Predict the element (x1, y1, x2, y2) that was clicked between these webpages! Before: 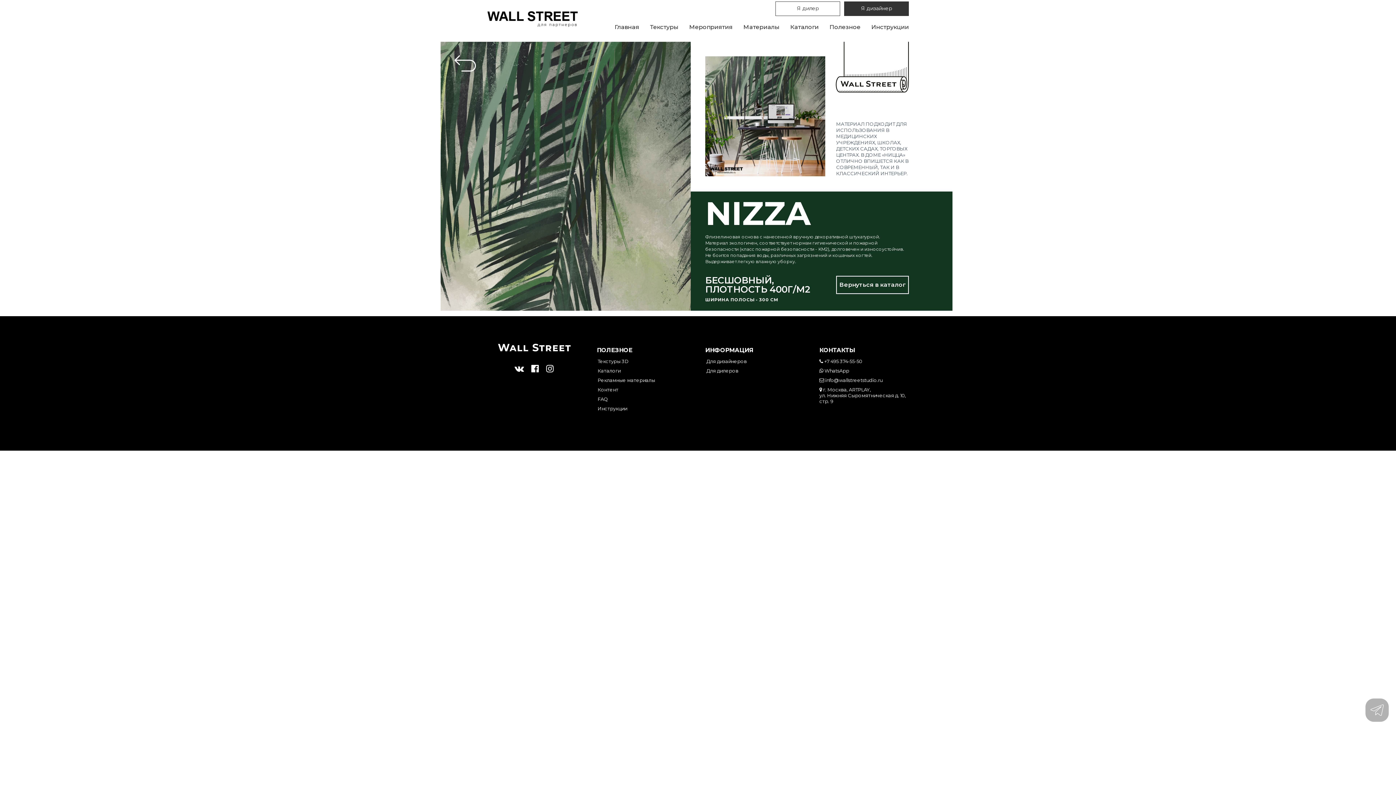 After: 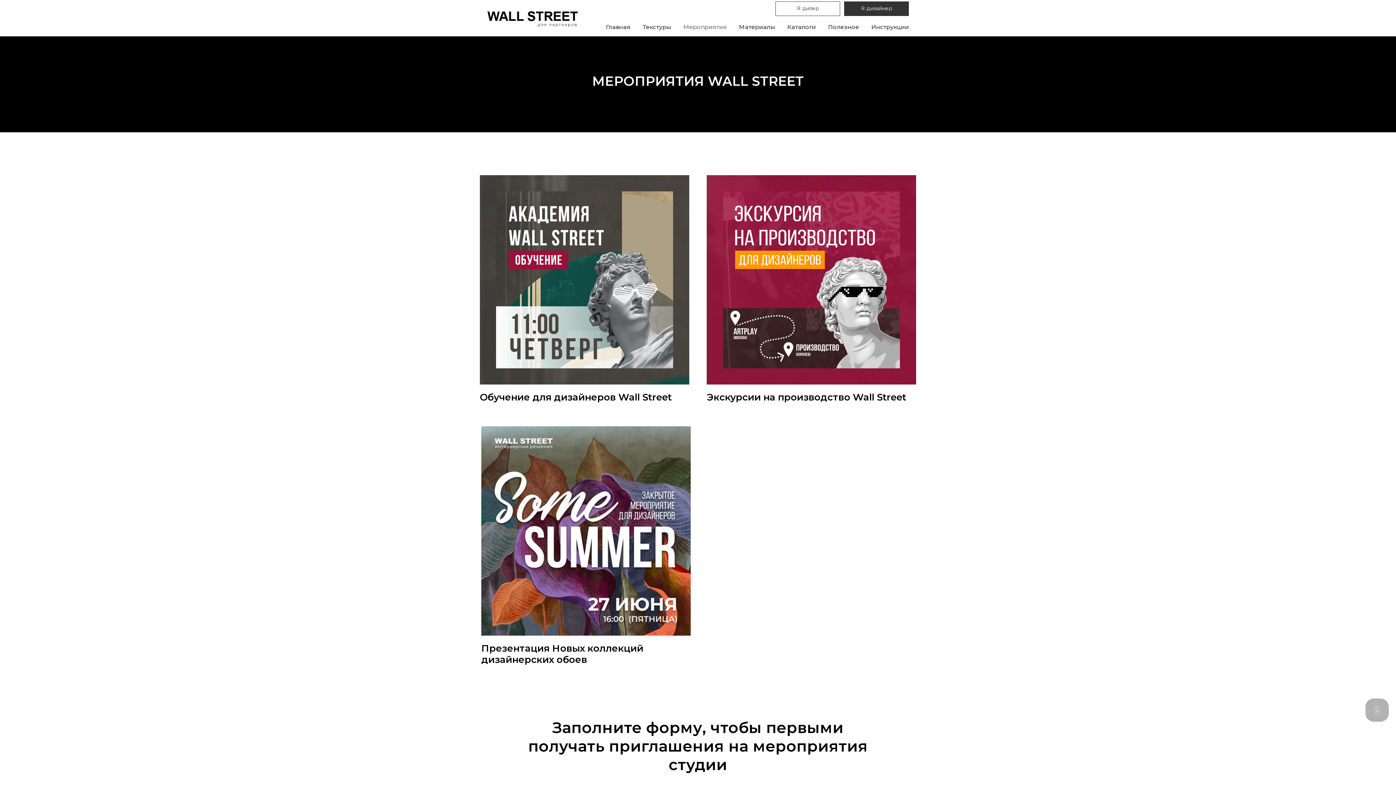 Action: label: Мероприятия bbox: (689, 23, 732, 30)